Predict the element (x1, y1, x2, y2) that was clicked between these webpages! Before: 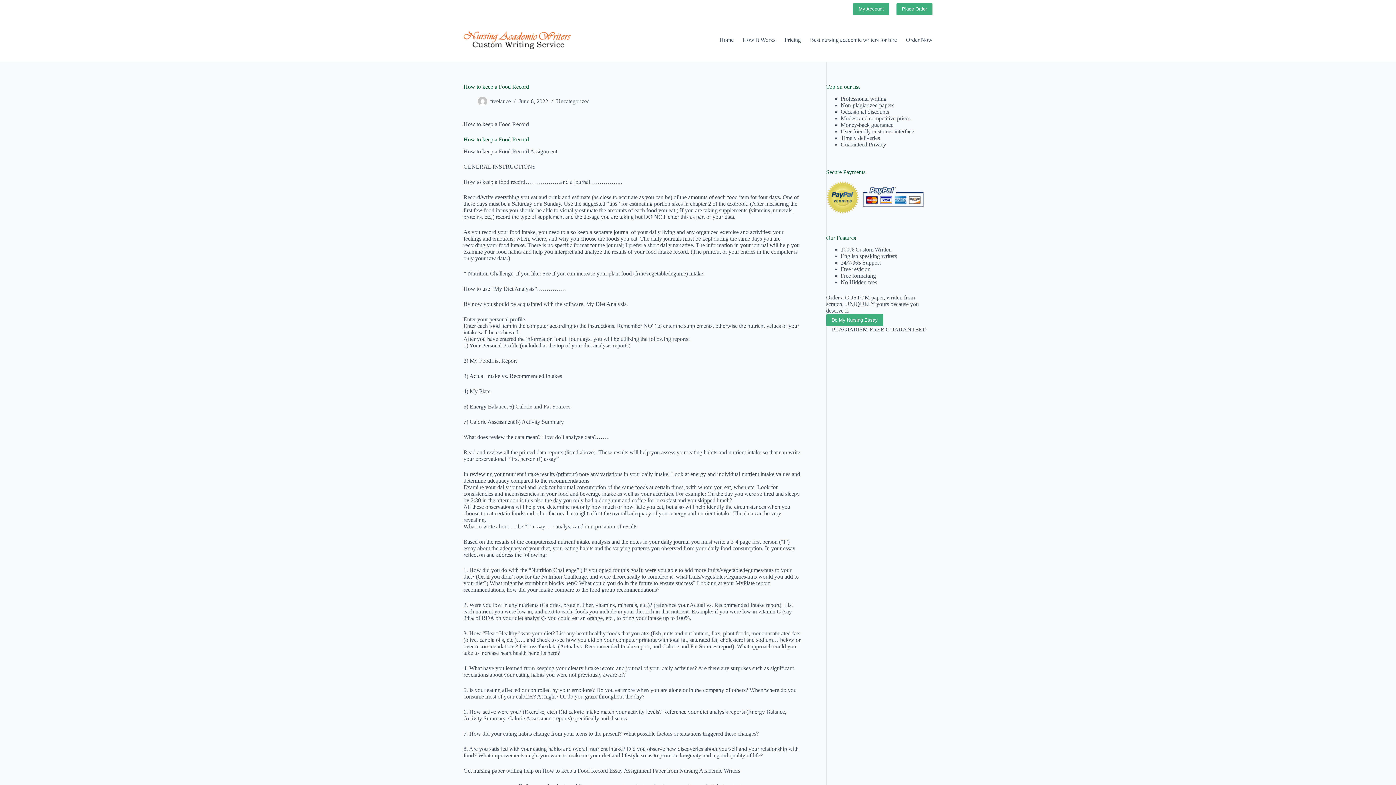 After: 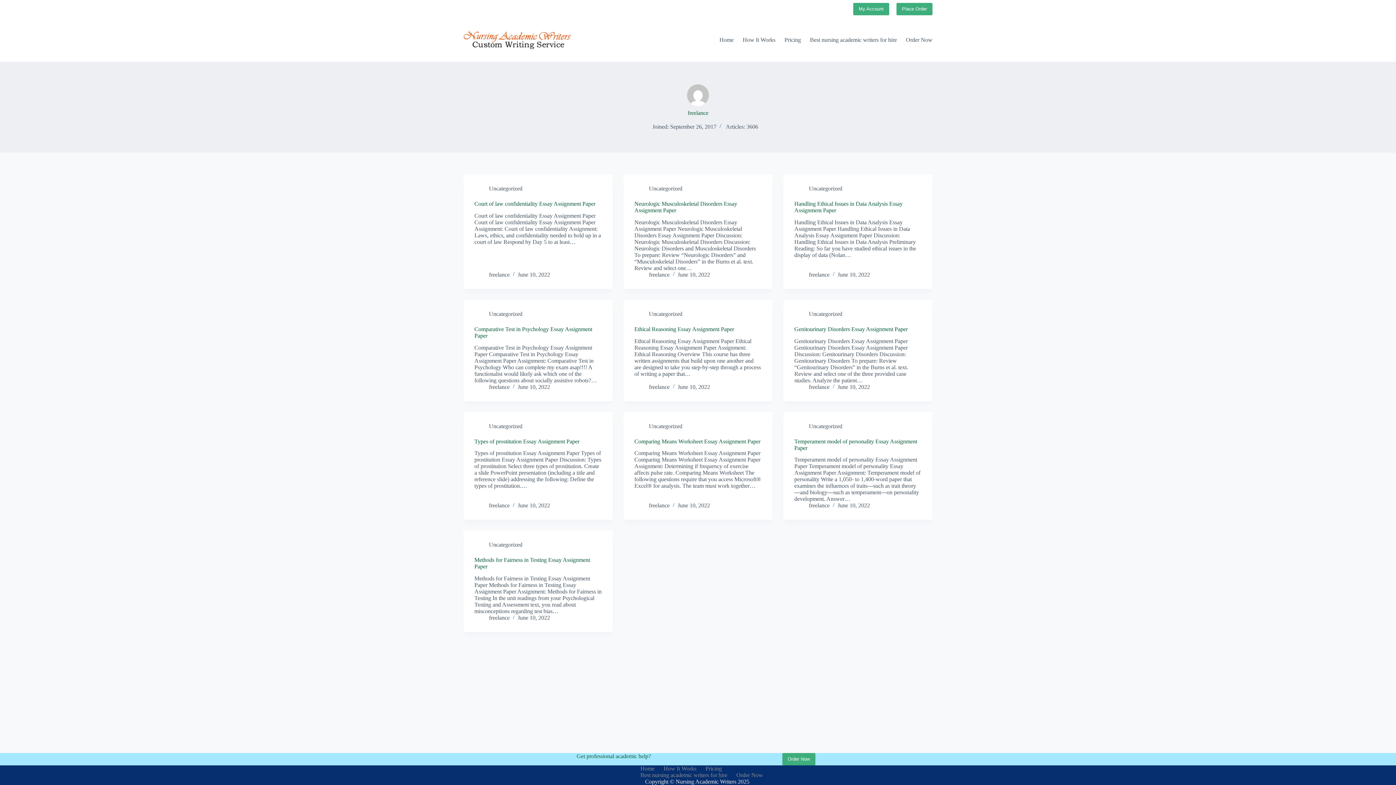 Action: bbox: (478, 96, 487, 105)